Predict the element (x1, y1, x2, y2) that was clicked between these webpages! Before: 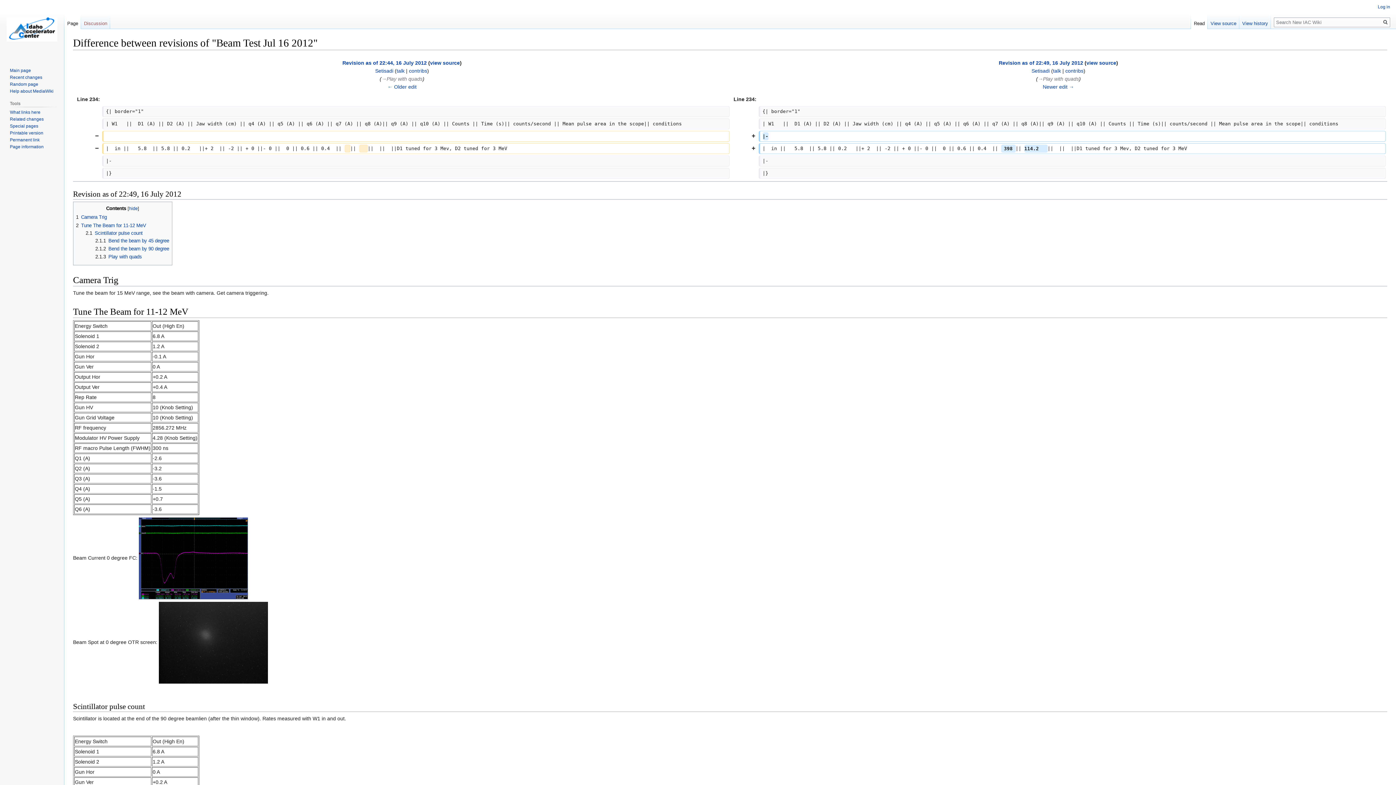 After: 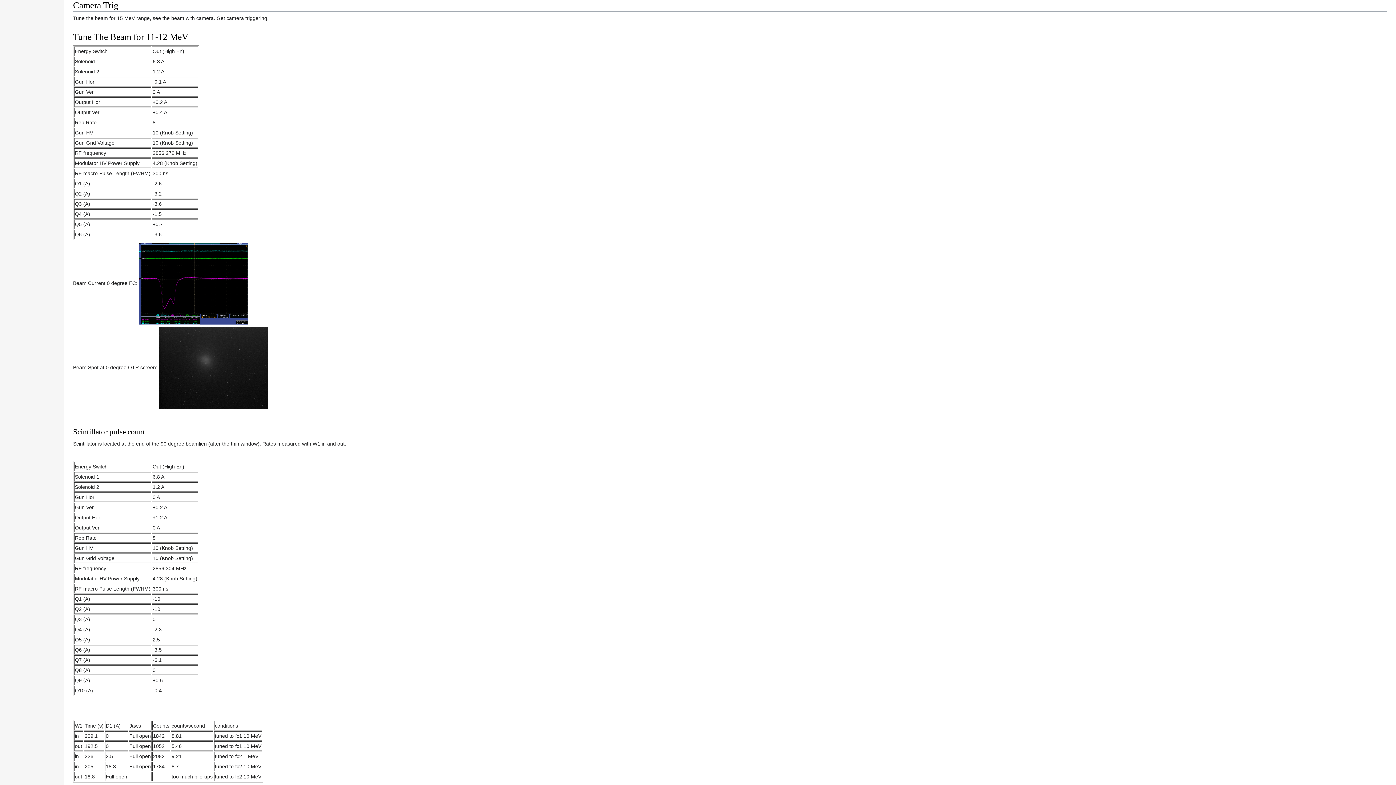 Action: bbox: (76, 214, 106, 220) label: 1	Camera Trig